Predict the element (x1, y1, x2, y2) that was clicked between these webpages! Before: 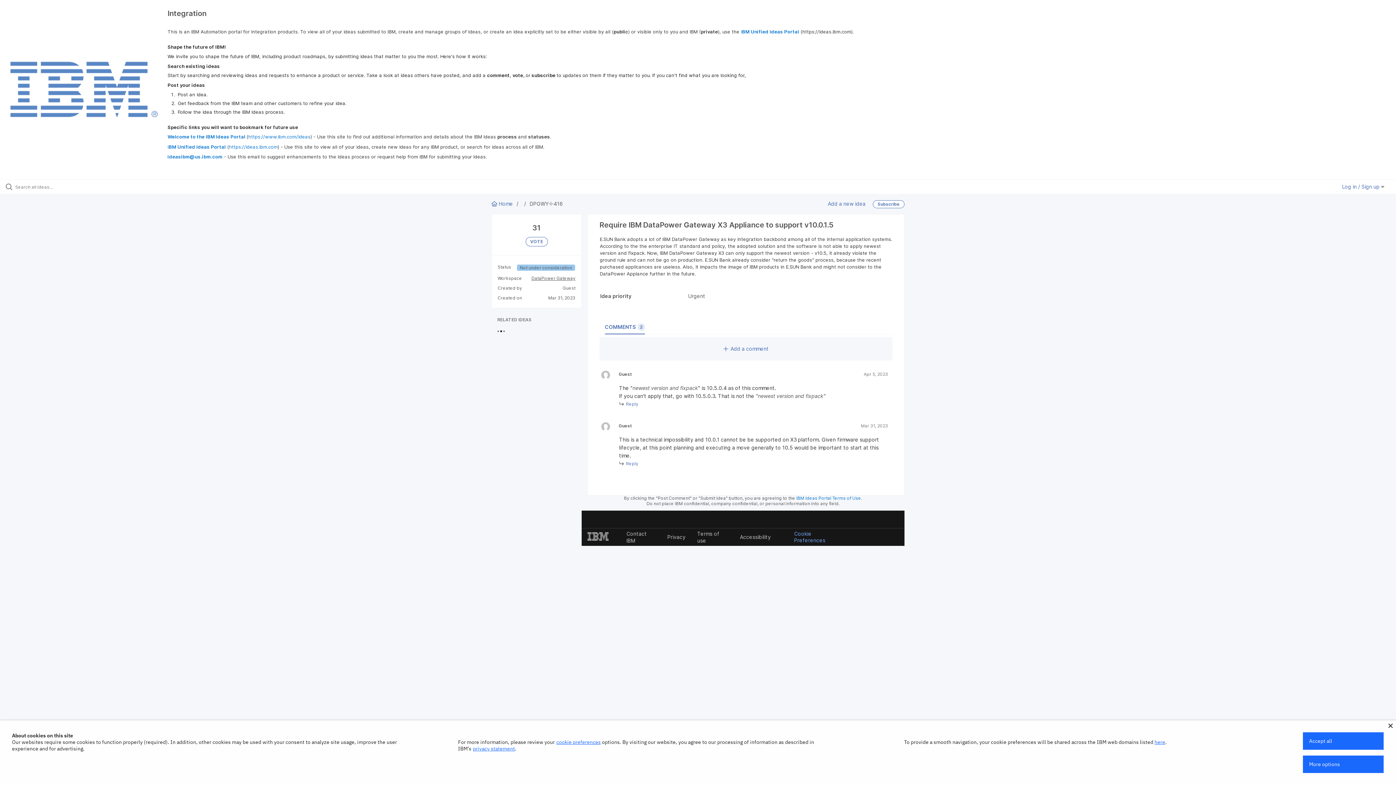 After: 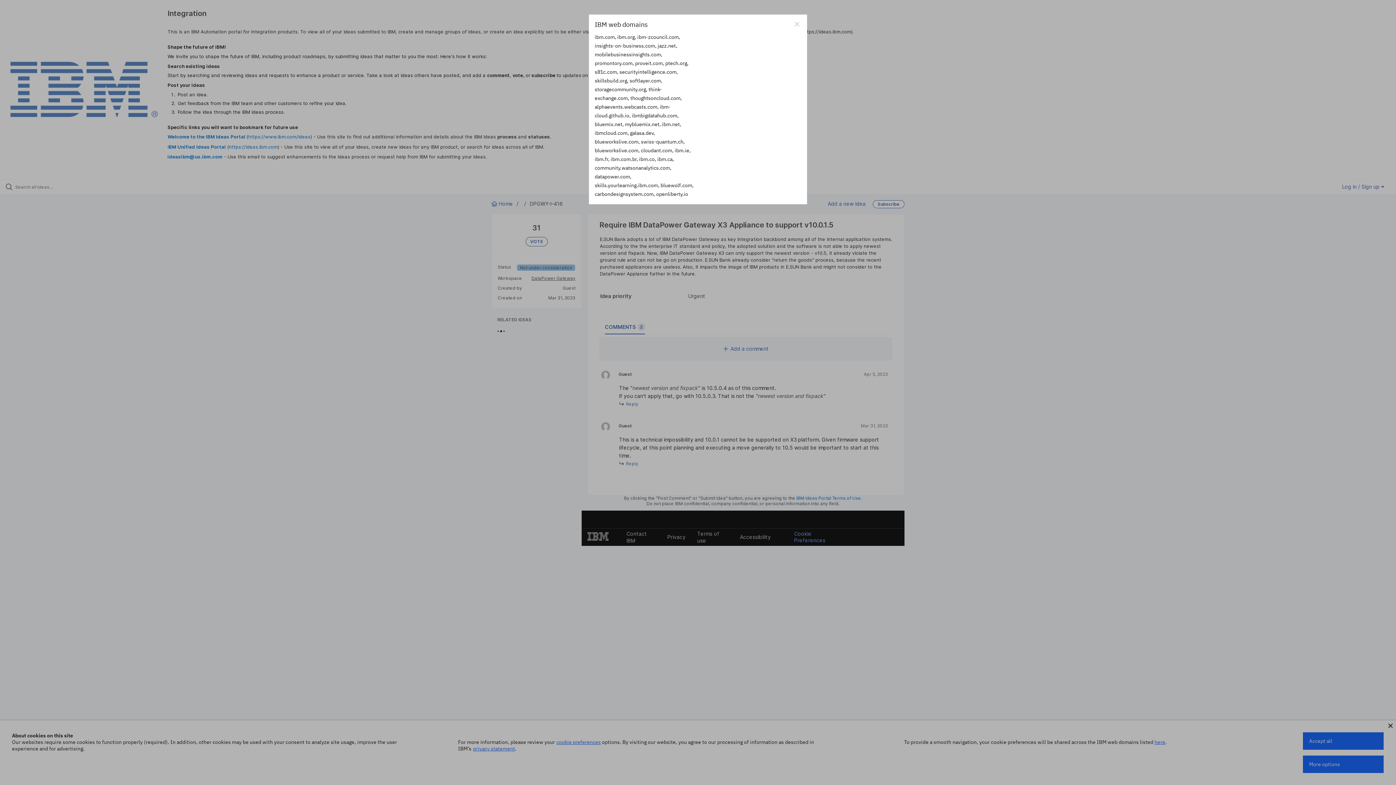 Action: bbox: (1154, 739, 1165, 745) label: here